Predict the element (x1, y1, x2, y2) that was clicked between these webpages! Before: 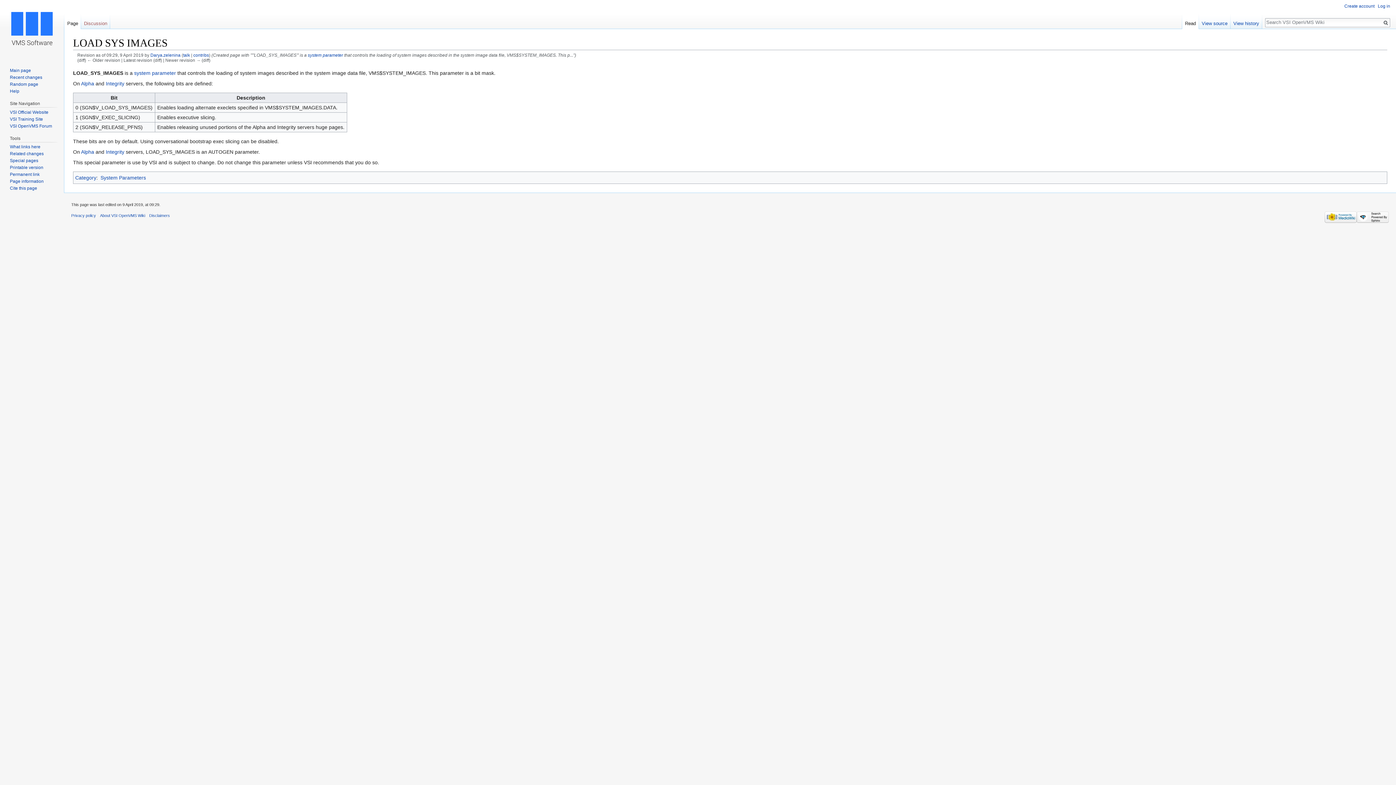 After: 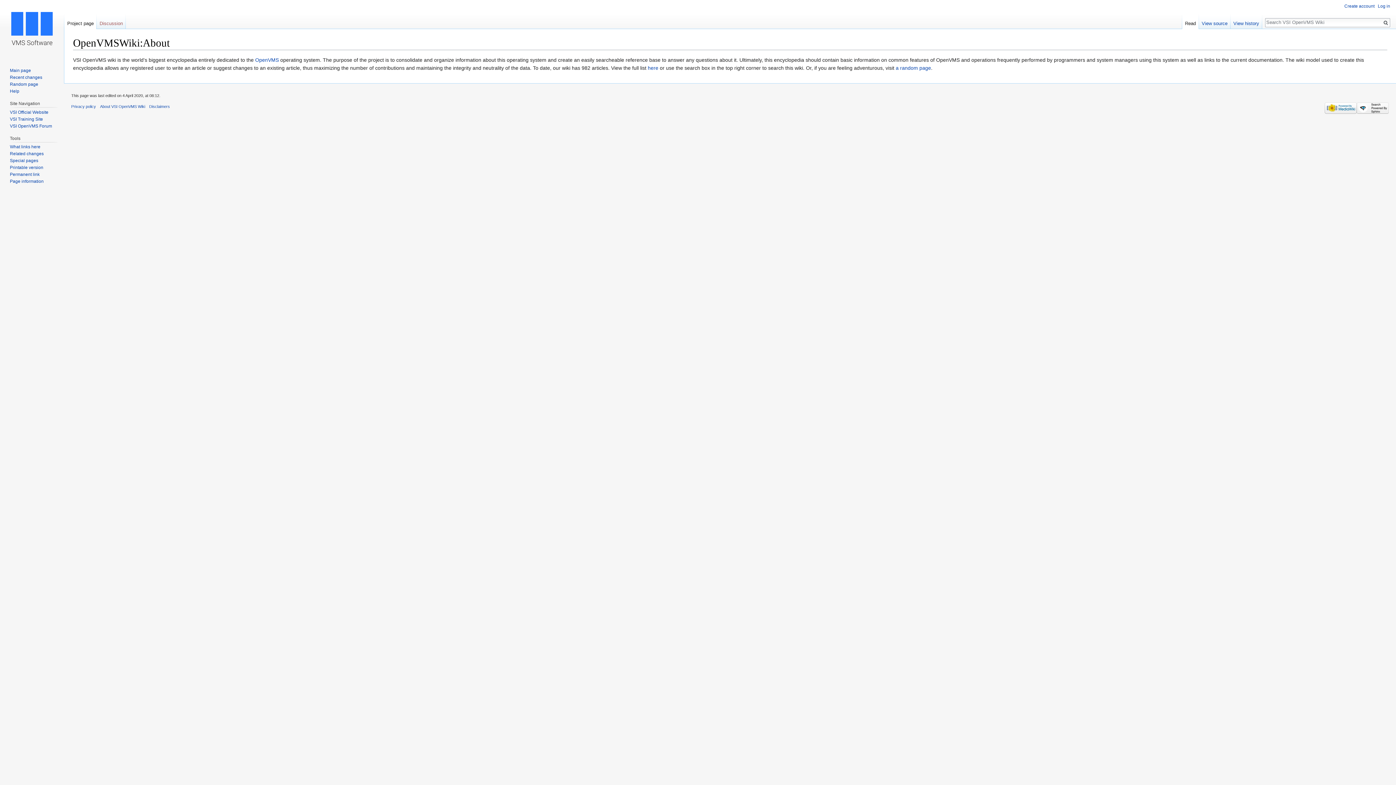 Action: label: About VSI OpenVMS Wiki bbox: (100, 213, 145, 217)